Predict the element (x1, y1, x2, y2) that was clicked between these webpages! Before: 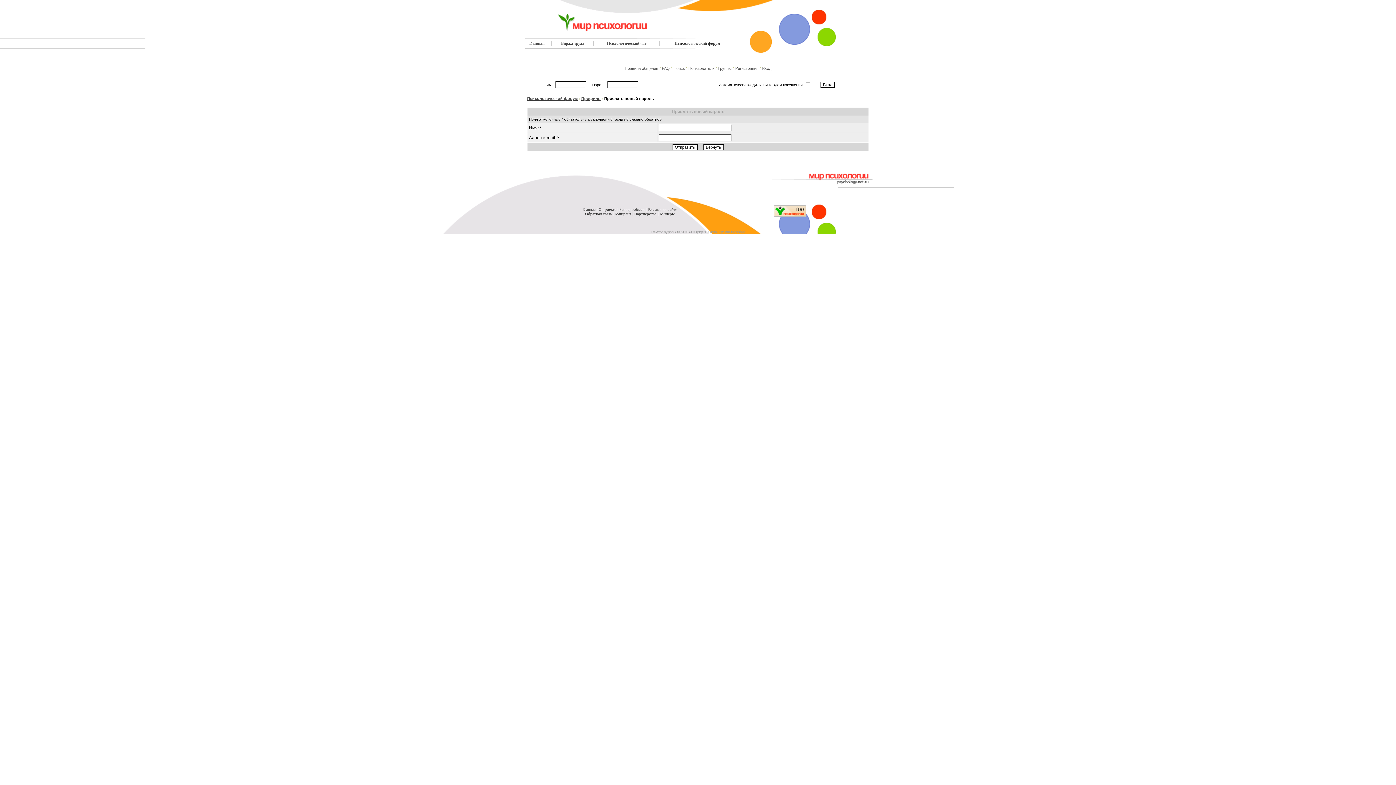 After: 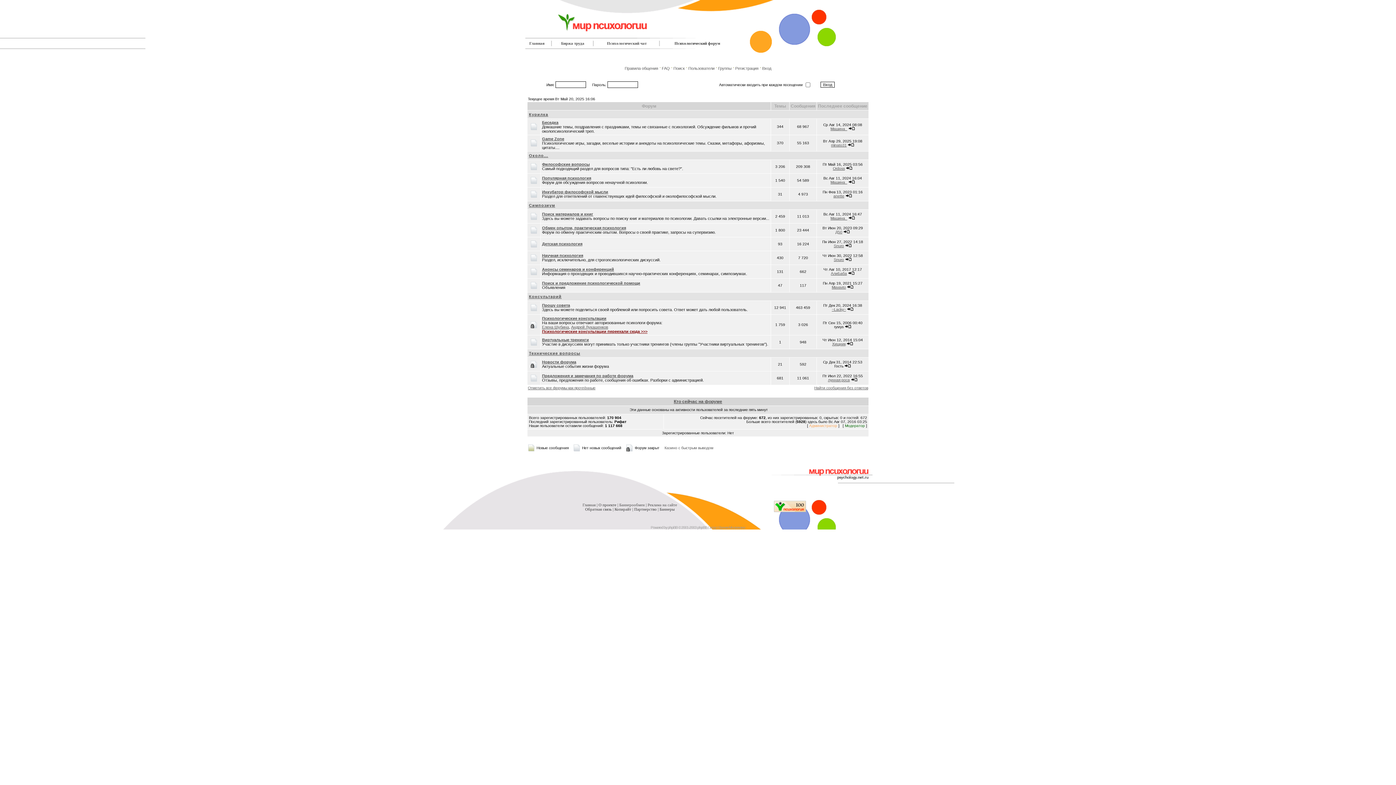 Action: label: Психологический форум bbox: (527, 96, 577, 100)